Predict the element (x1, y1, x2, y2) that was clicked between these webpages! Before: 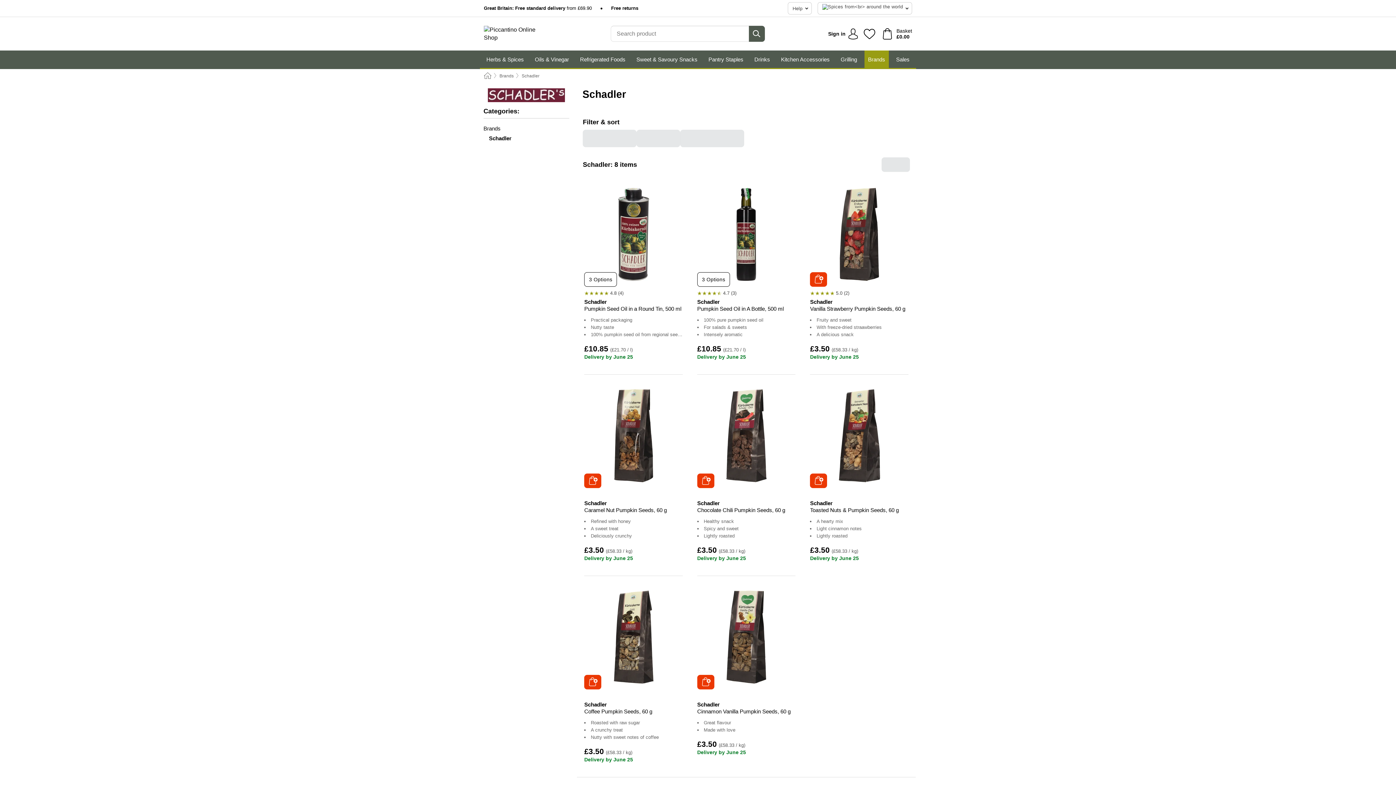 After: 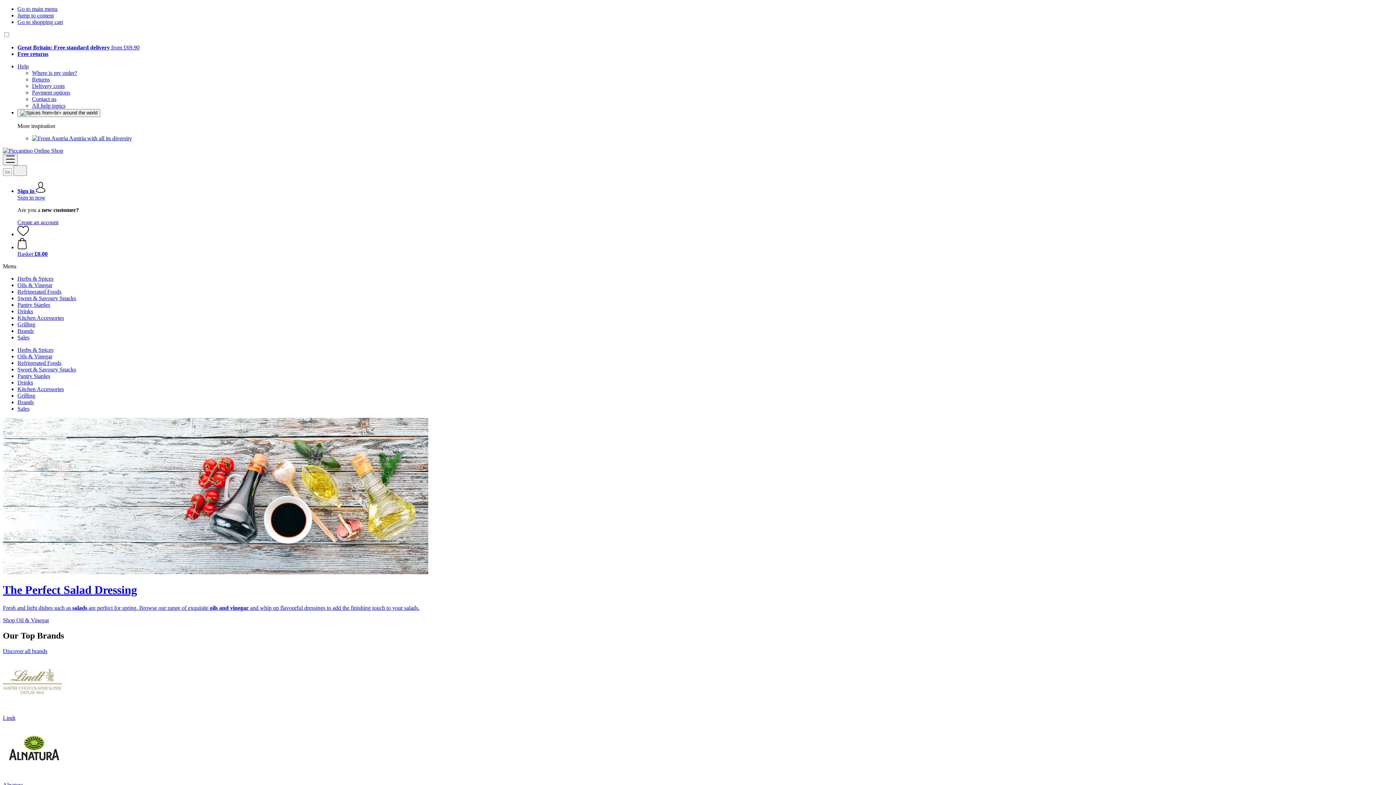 Action: bbox: (481, 24, 548, 43)